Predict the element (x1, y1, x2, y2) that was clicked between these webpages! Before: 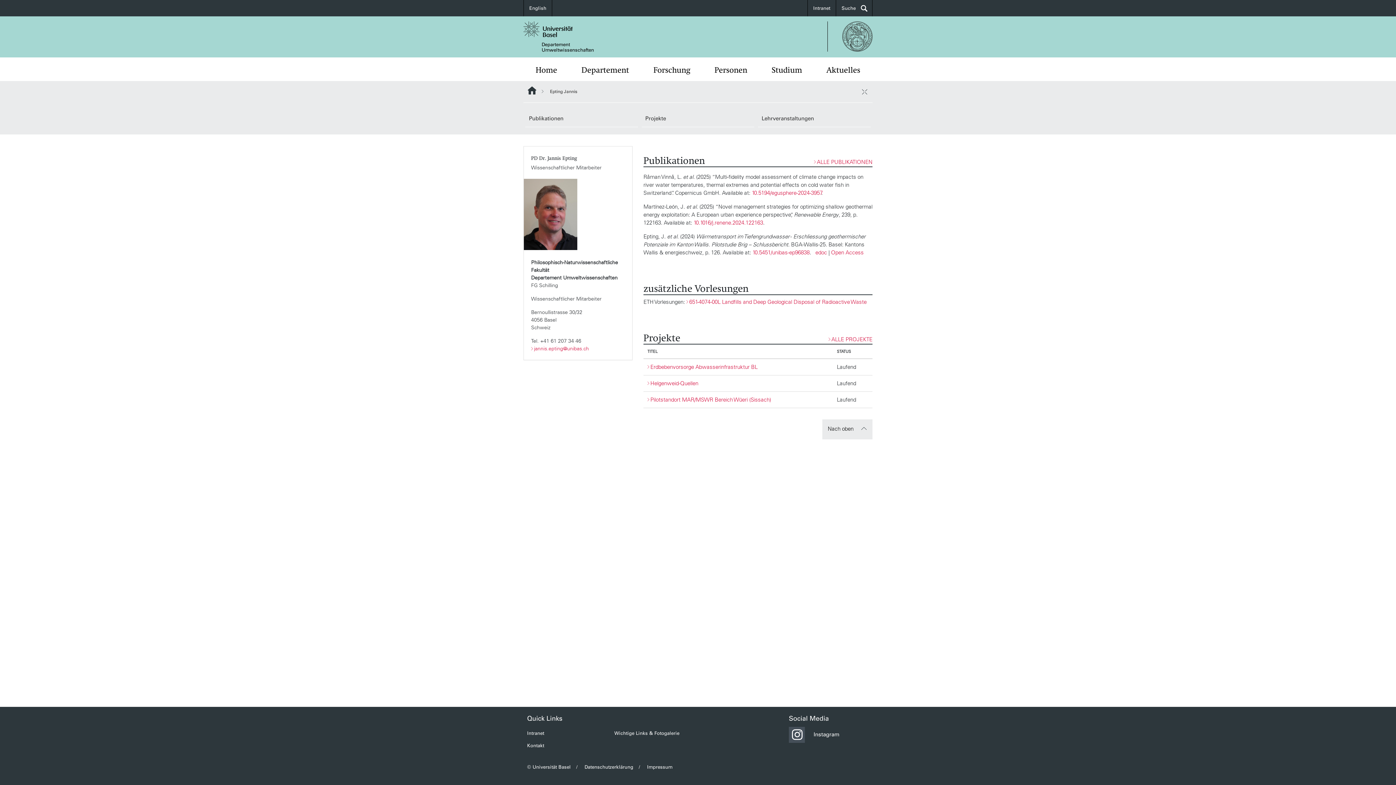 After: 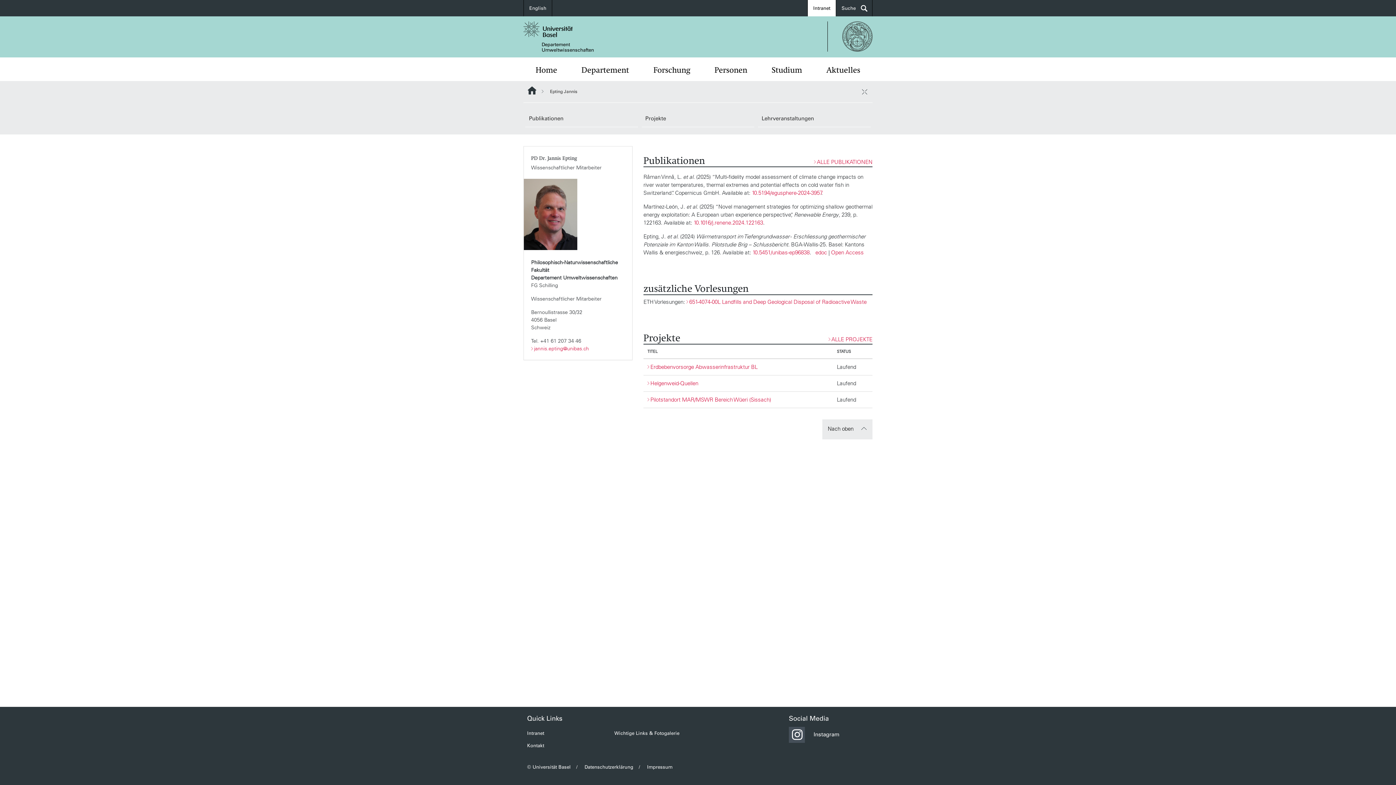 Action: bbox: (808, 0, 836, 16) label: Intranet